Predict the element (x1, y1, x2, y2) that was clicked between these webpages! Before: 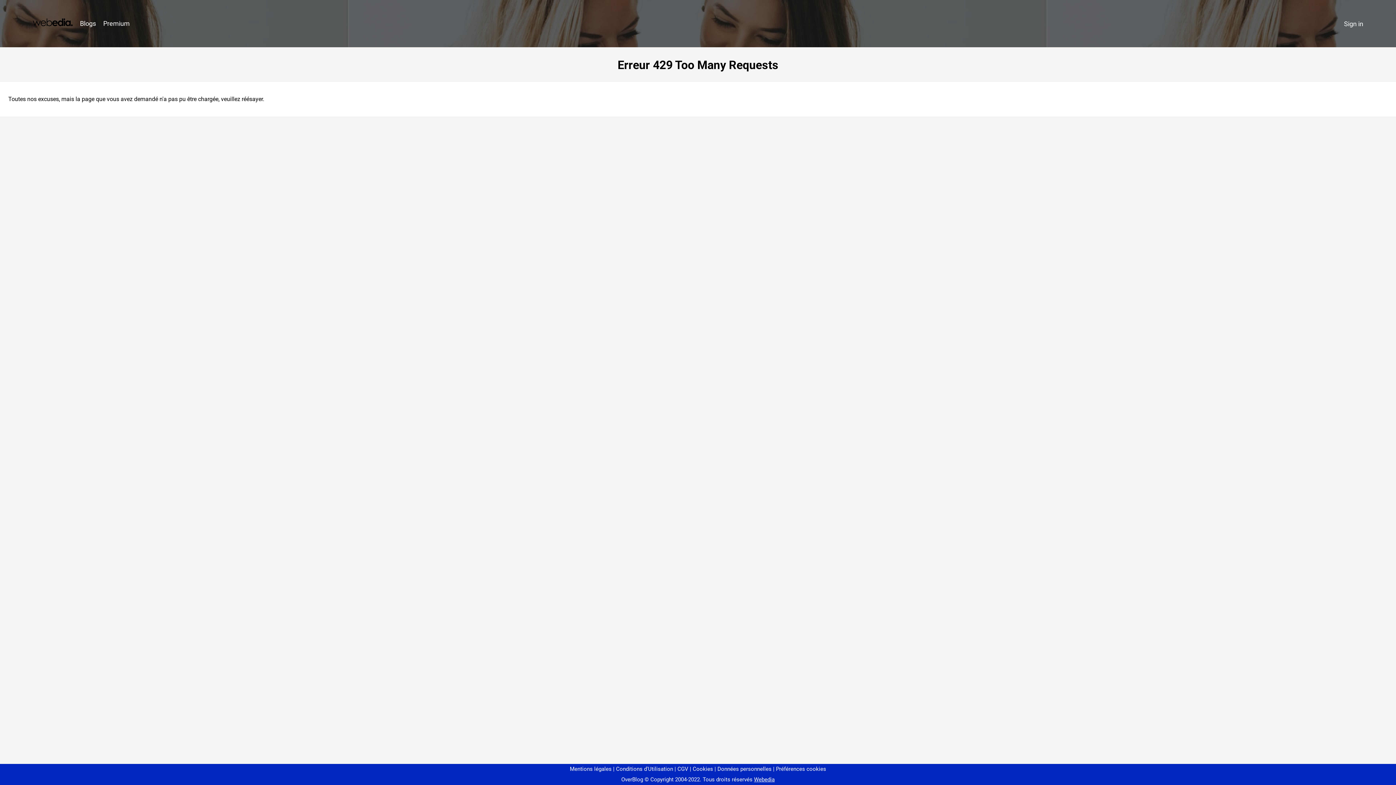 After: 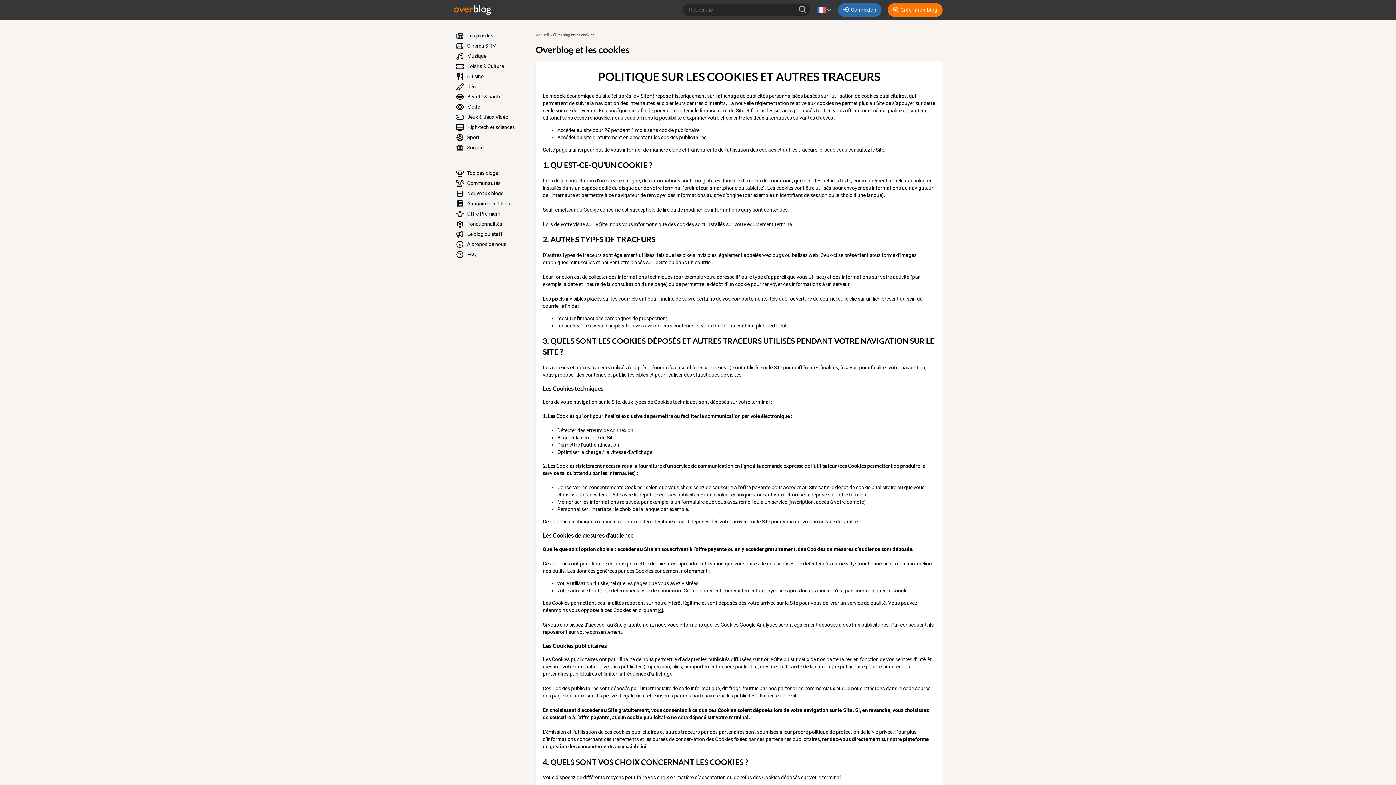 Action: label: Cookies bbox: (690, 766, 713, 772)